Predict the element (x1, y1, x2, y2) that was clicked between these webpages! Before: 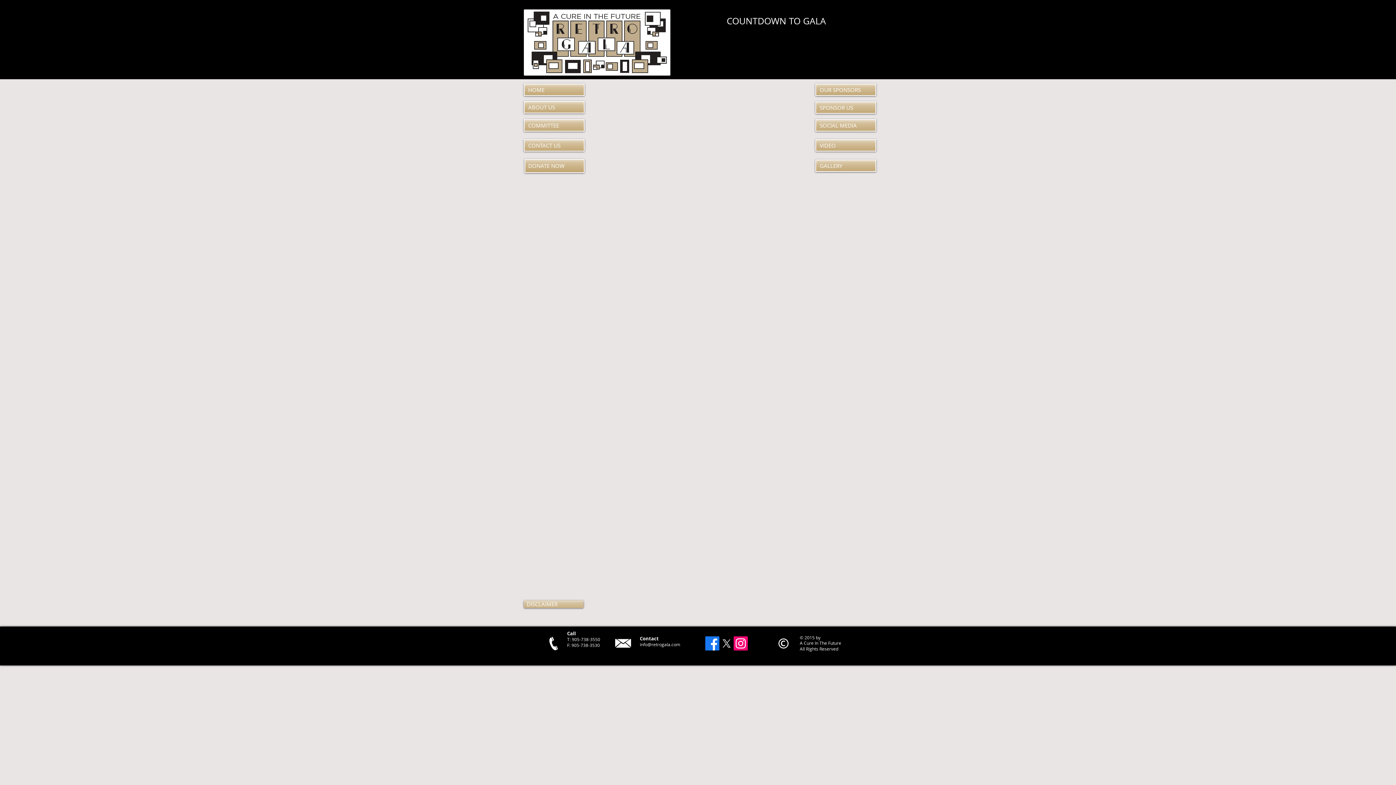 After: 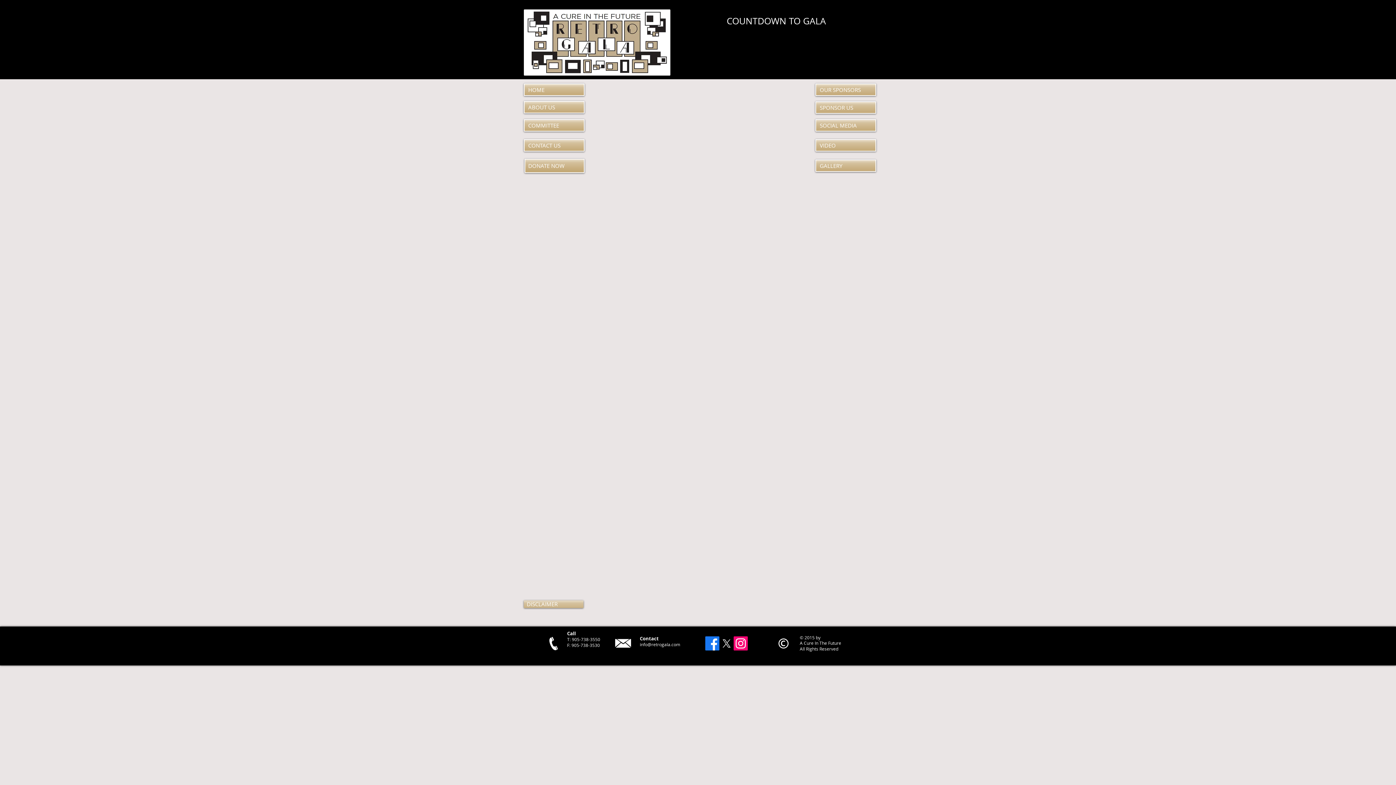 Action: bbox: (719, 636, 733, 650)